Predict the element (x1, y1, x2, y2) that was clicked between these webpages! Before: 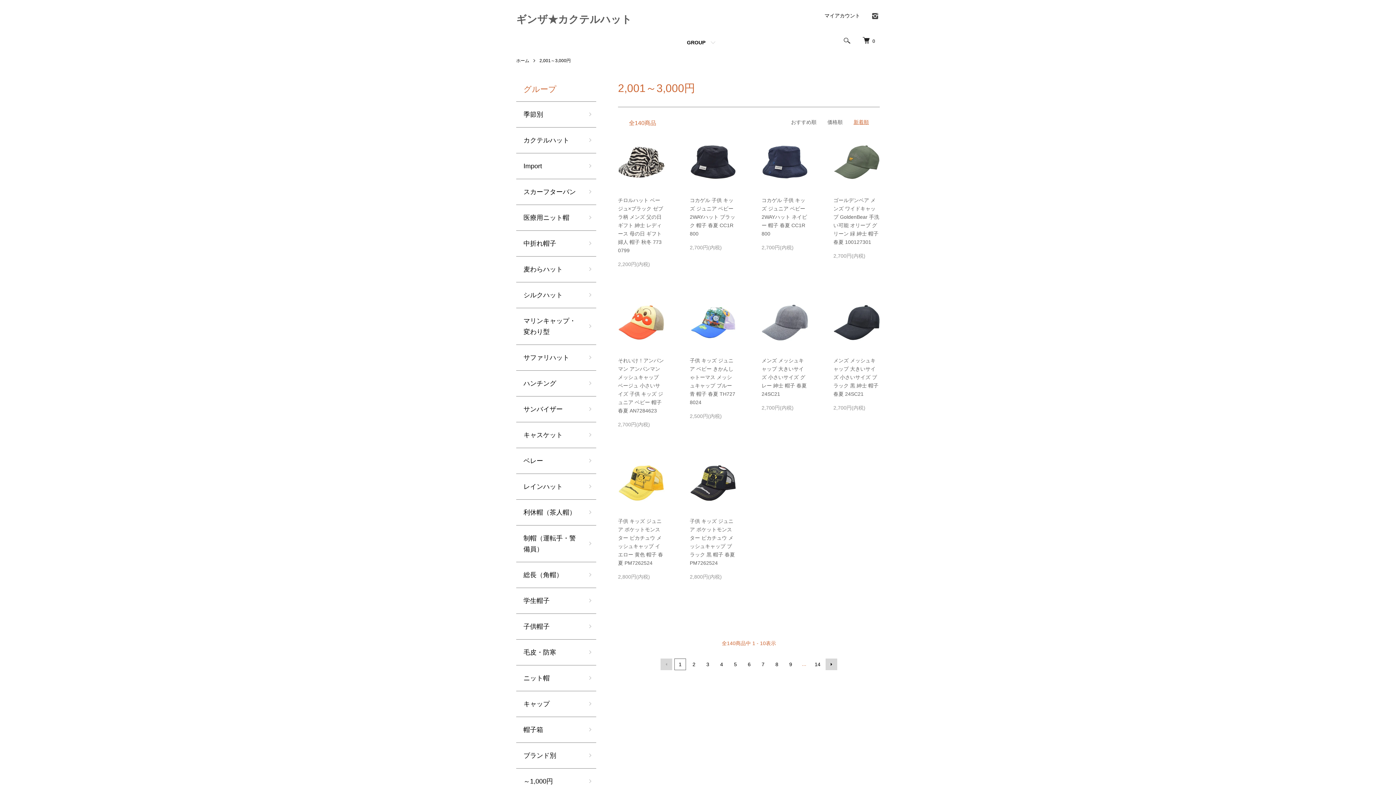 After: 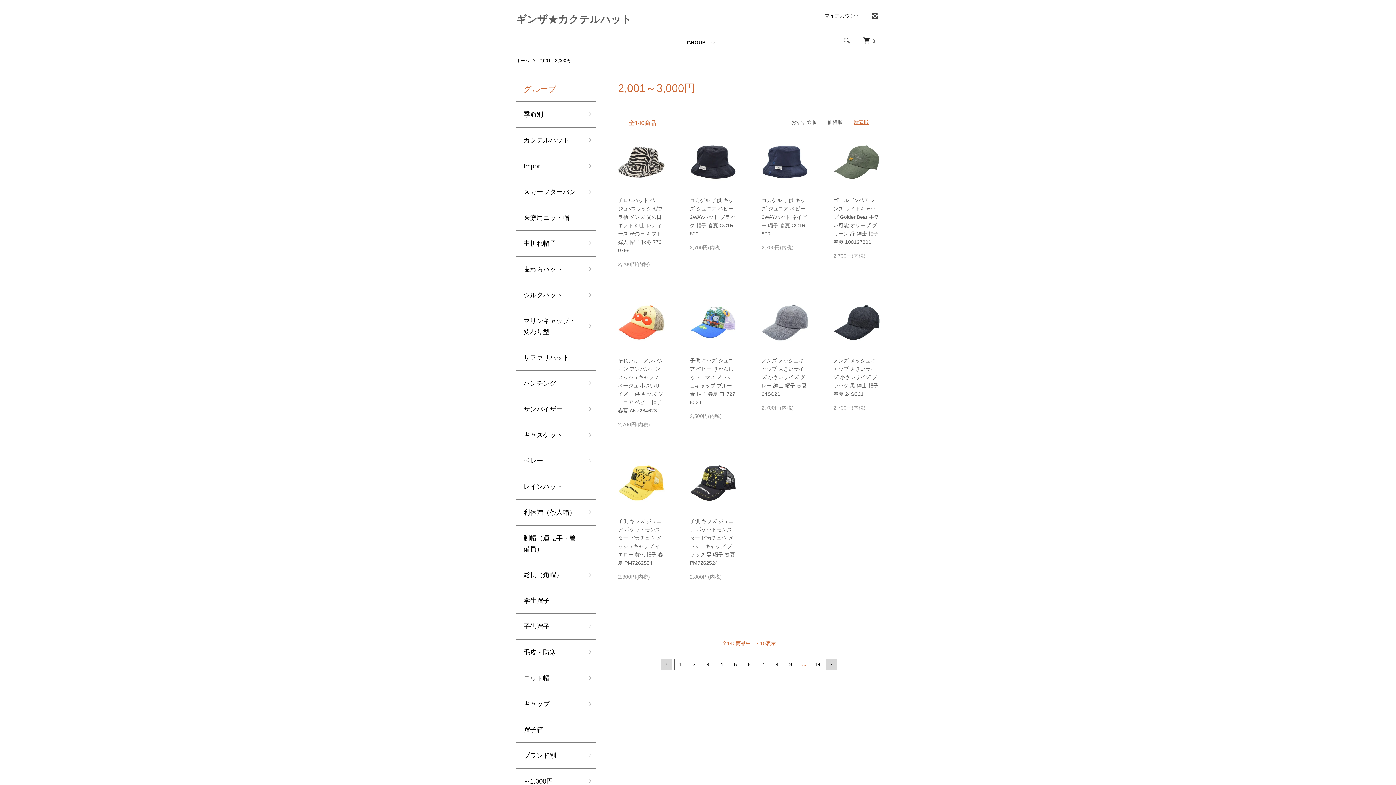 Action: bbox: (539, 58, 570, 63) label: 2,001～3,000円